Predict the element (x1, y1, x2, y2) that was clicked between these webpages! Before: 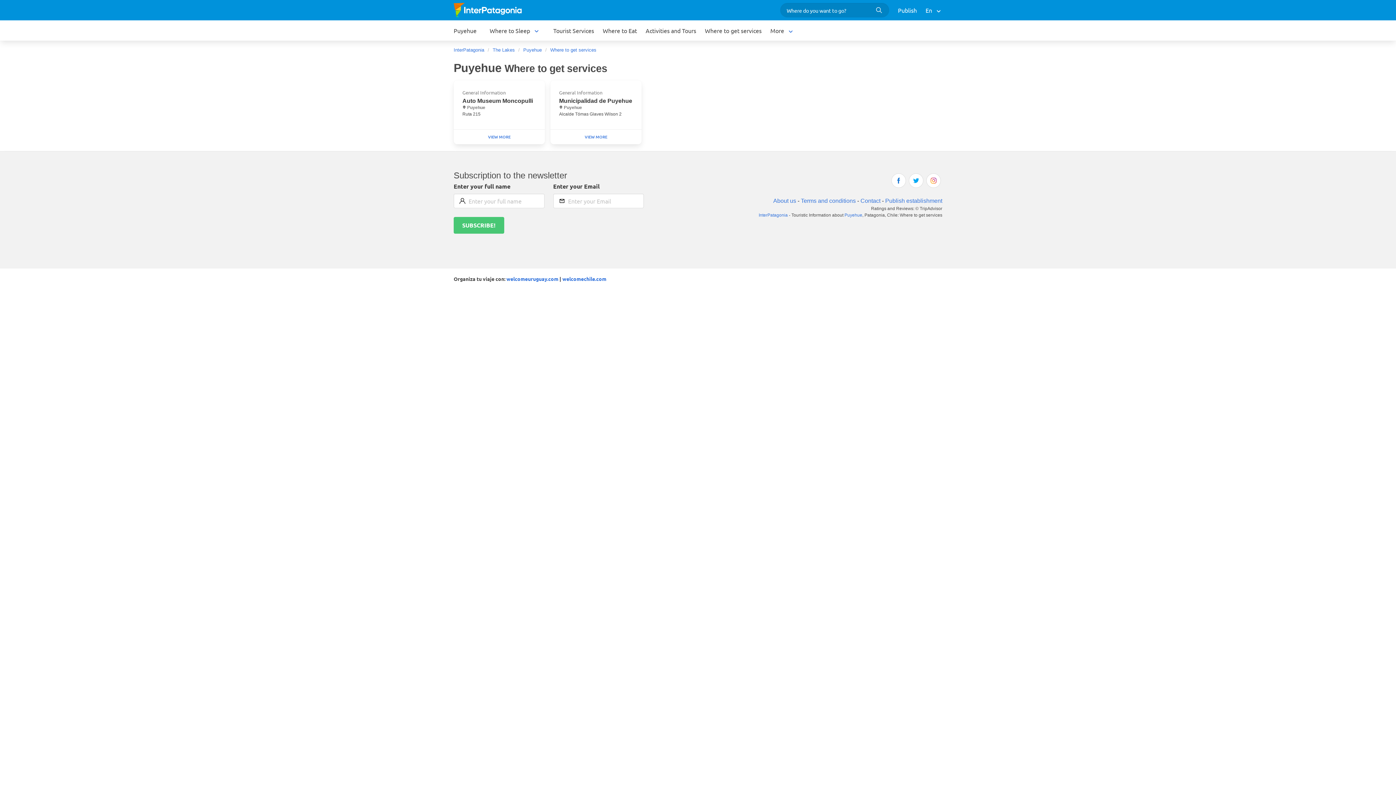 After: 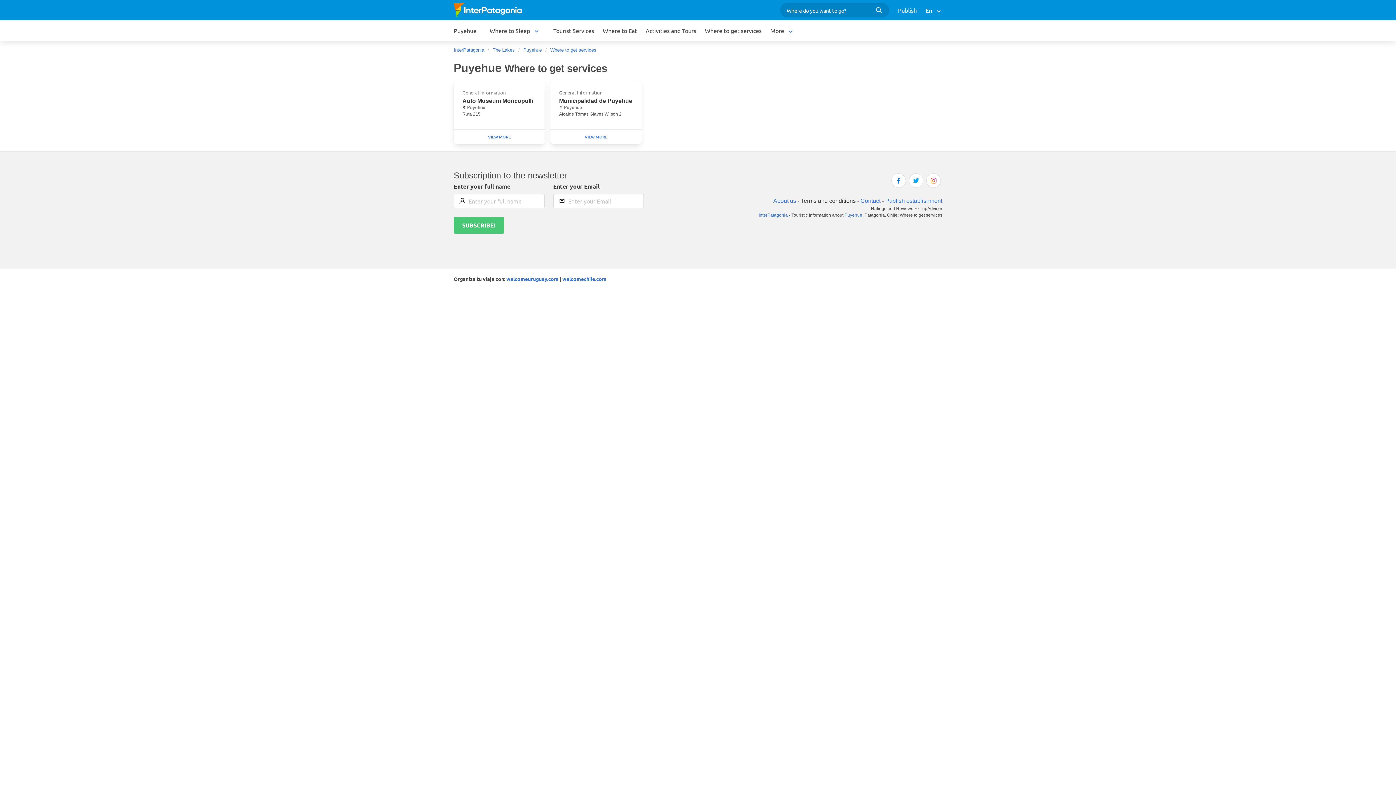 Action: bbox: (801, 197, 856, 204) label: Terms and conditions